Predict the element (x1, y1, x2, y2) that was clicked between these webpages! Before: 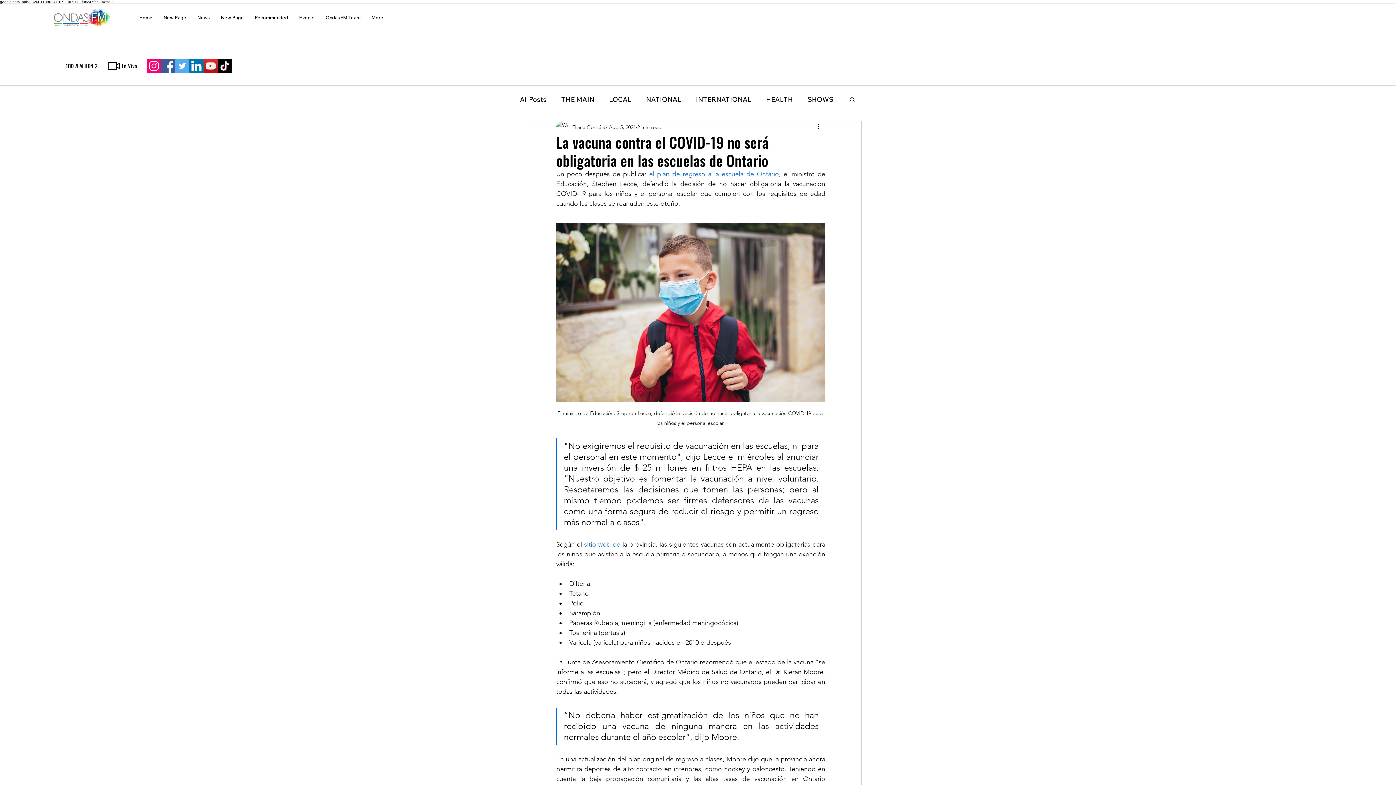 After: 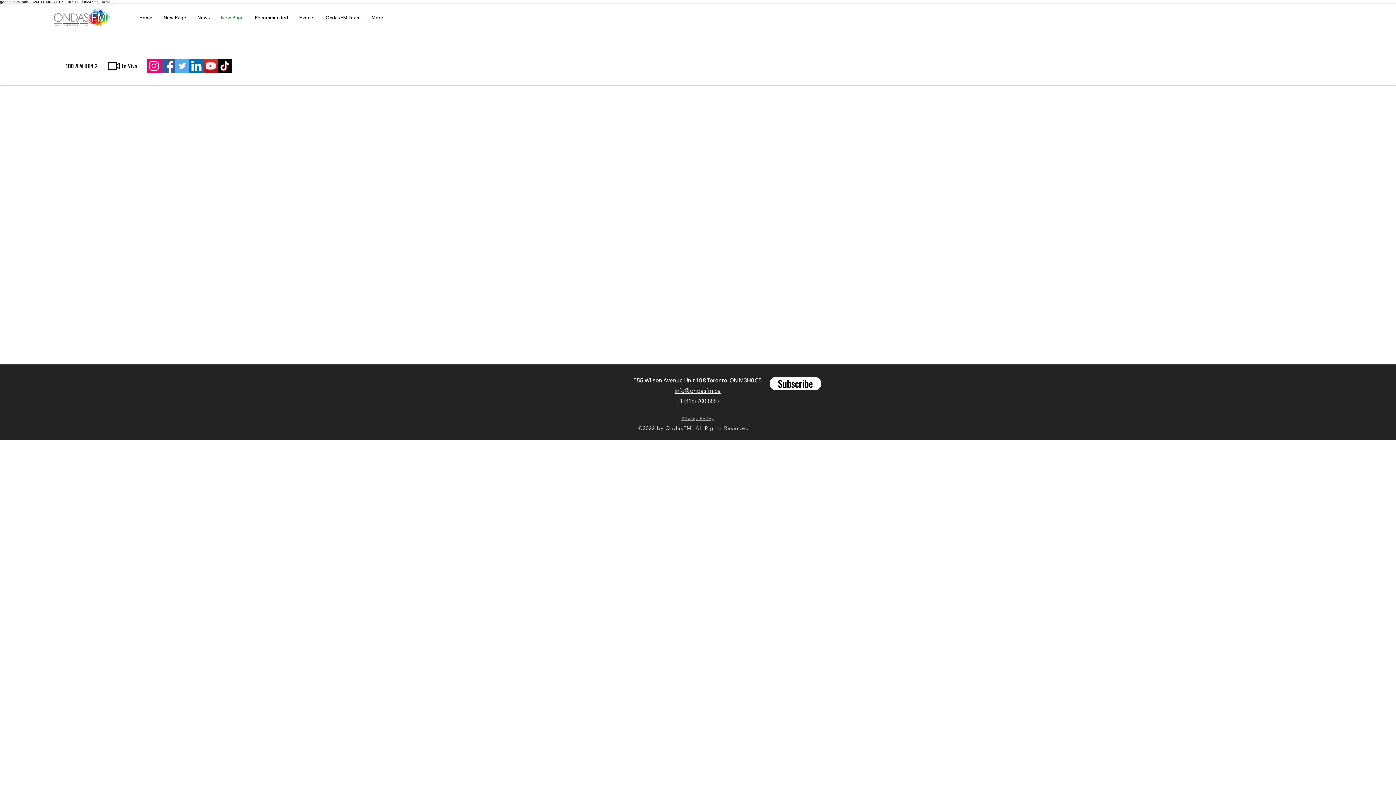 Action: bbox: (215, 12, 249, 22) label: New Page